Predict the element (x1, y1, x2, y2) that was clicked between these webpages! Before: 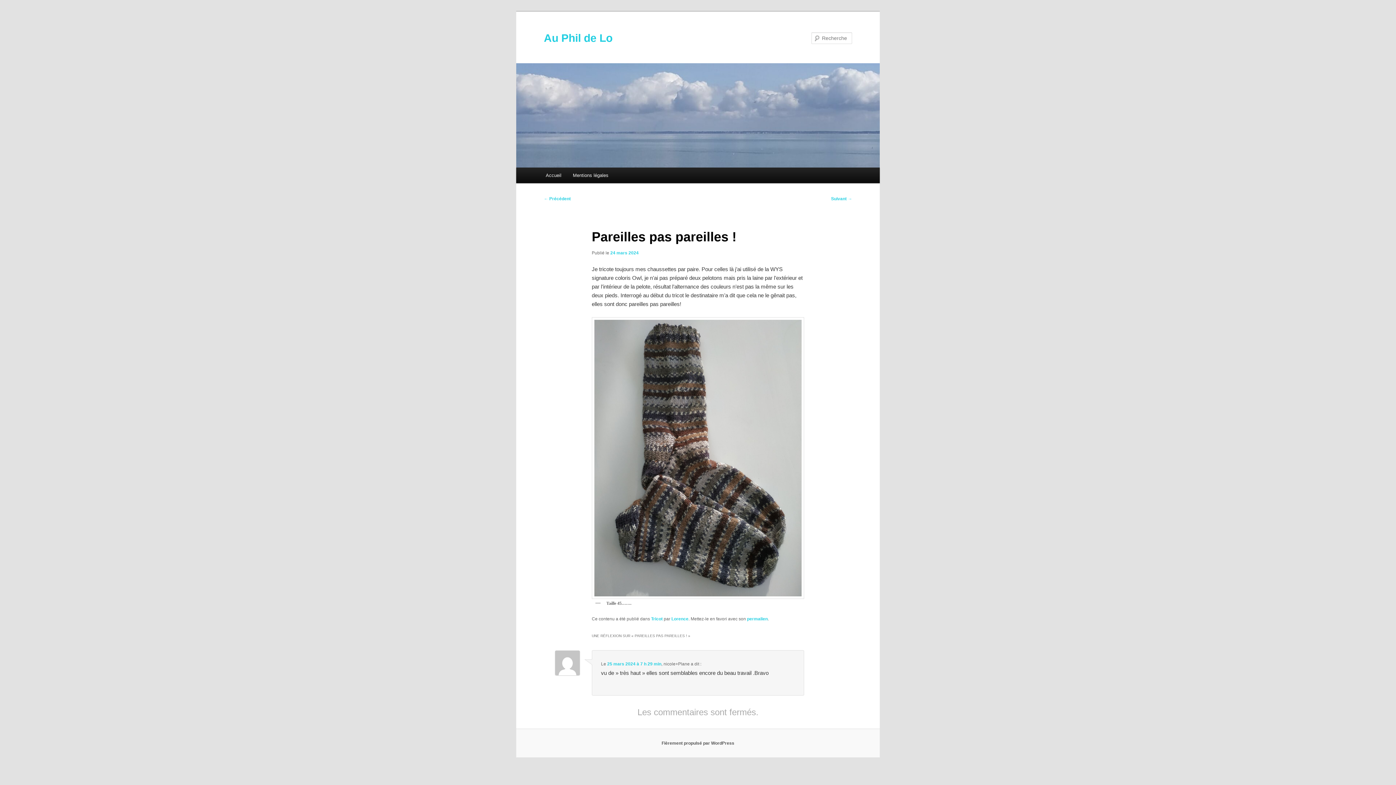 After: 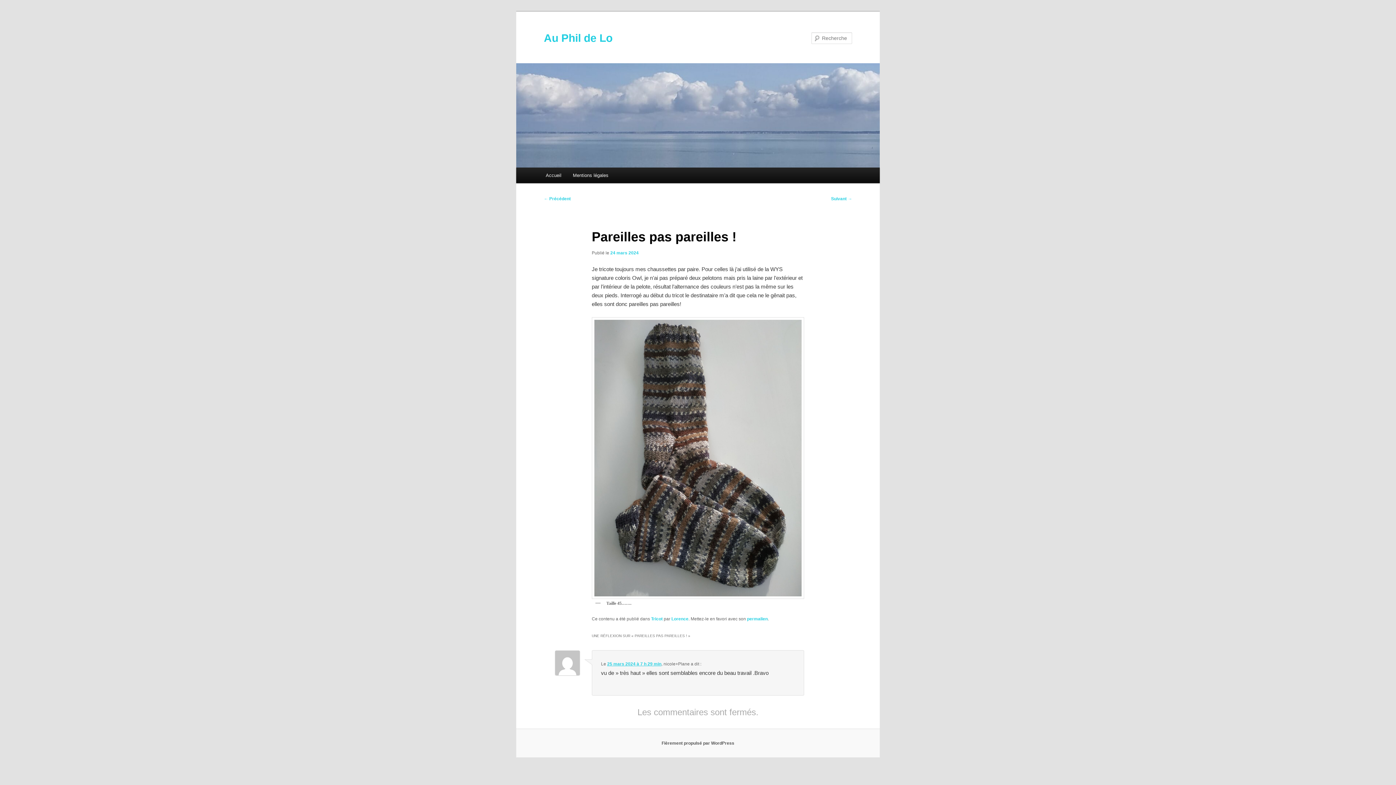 Action: bbox: (607, 661, 661, 666) label: 25 mars 2024 à 7 h 29 min